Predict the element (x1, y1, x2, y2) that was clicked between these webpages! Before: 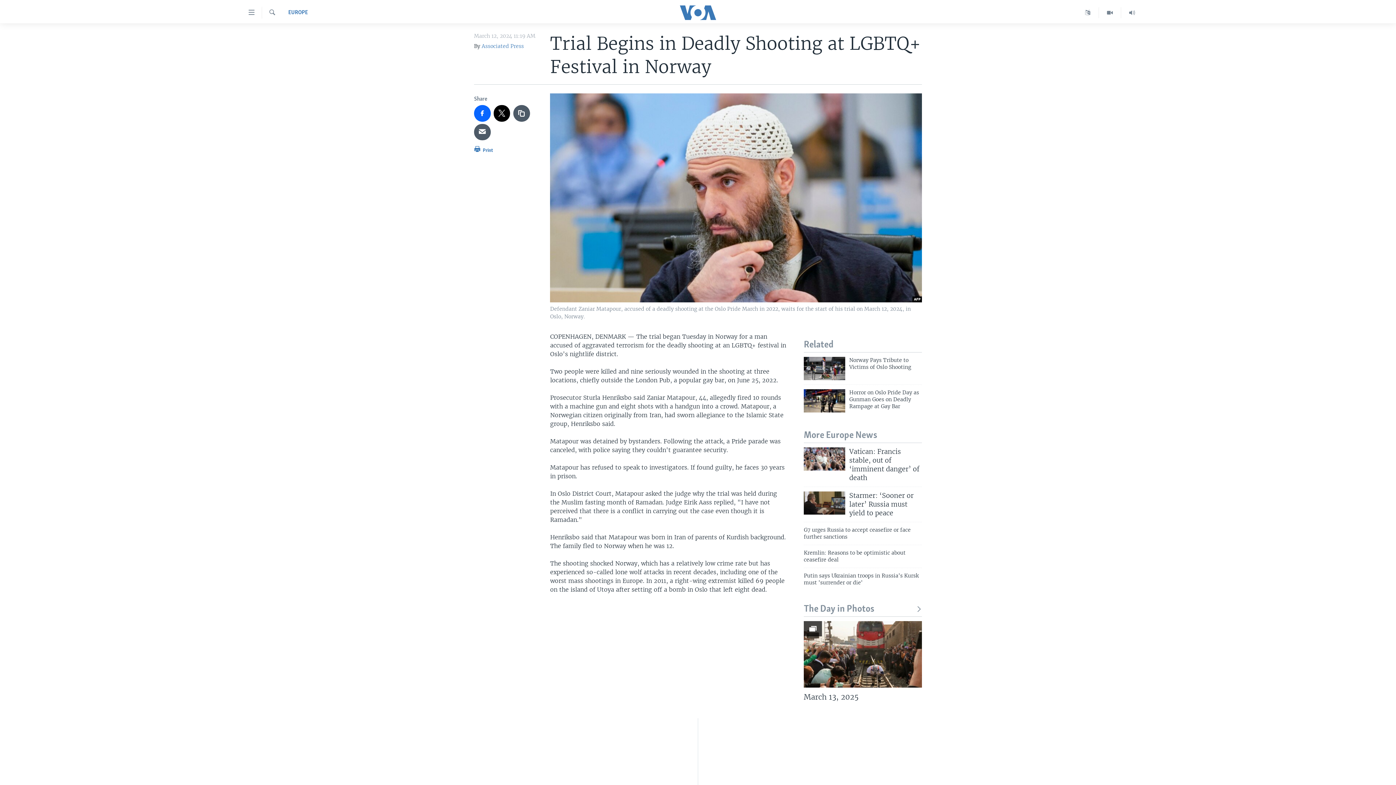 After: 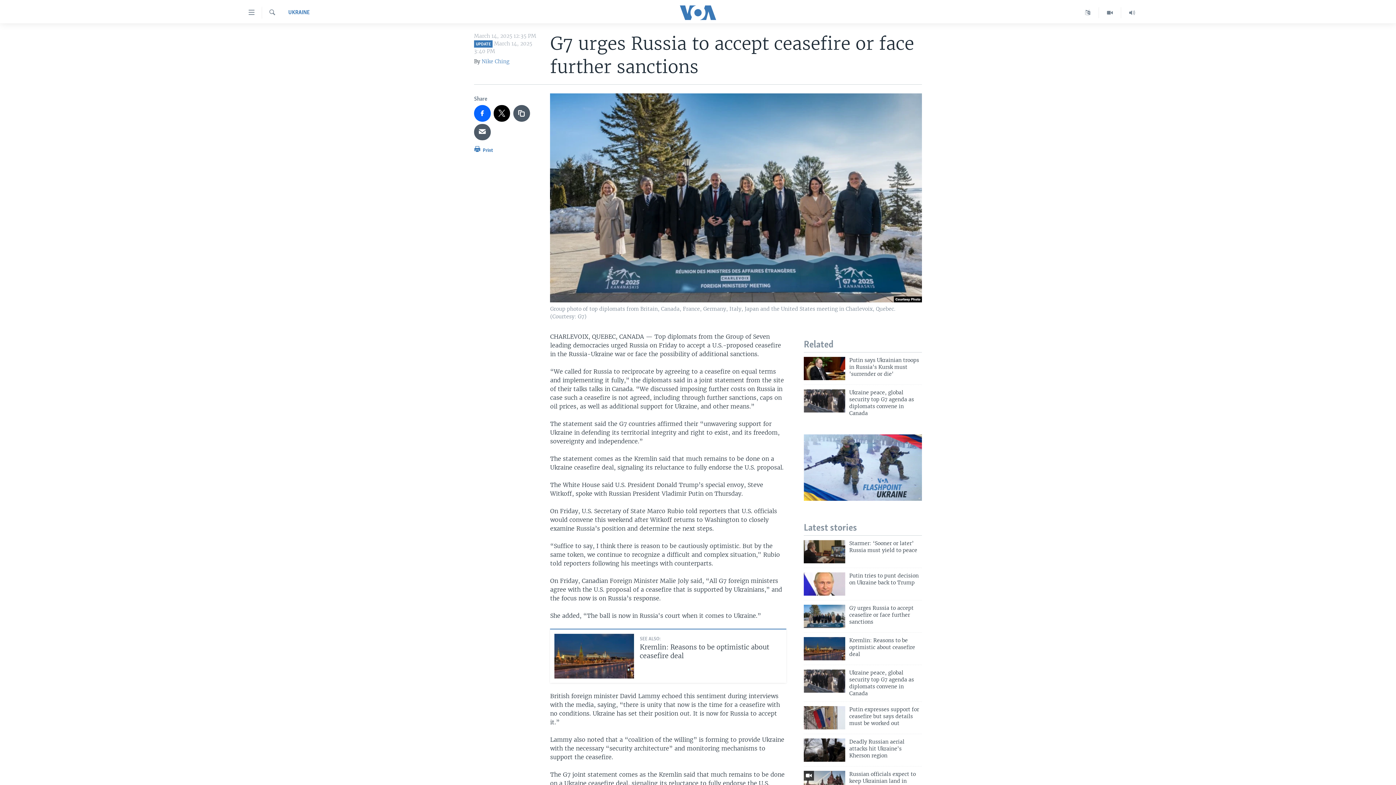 Action: label: G7 urges Russia to accept ceasefire or face further sanctions bbox: (804, 526, 922, 545)